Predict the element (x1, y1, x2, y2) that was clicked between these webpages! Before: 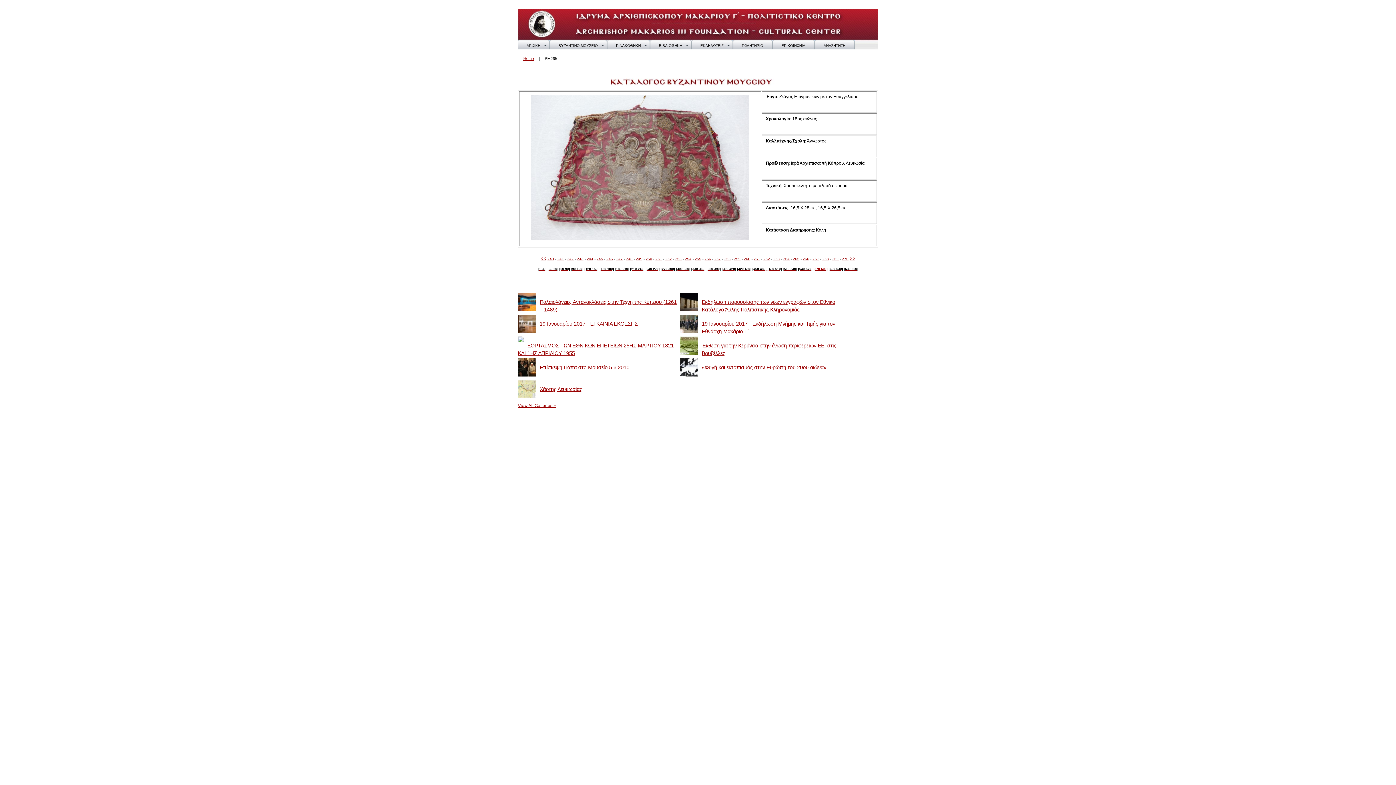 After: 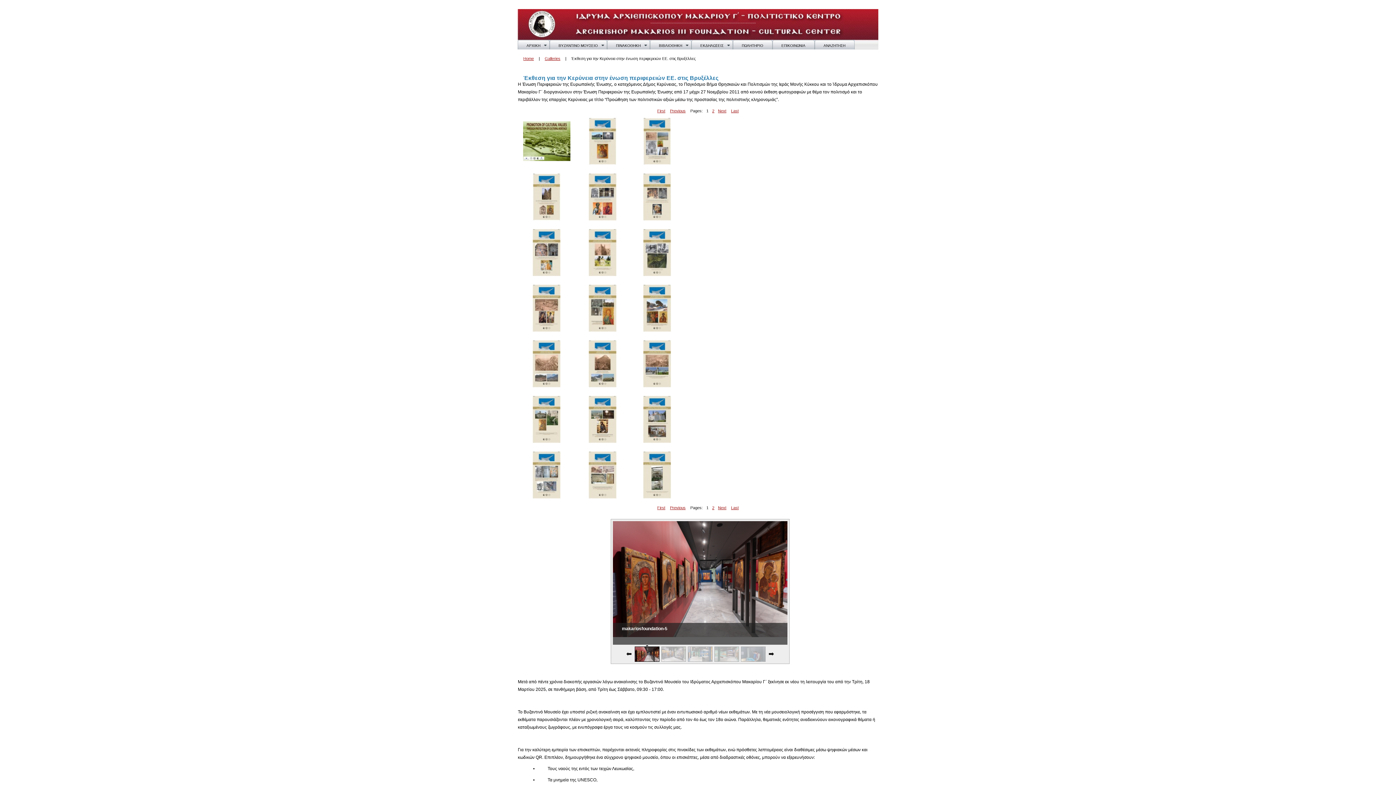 Action: label: Έκθεση για την Κερύνεια στην ένωση περιφερειών ΕΕ. στις Βρυξέλλες bbox: (680, 336, 842, 366)